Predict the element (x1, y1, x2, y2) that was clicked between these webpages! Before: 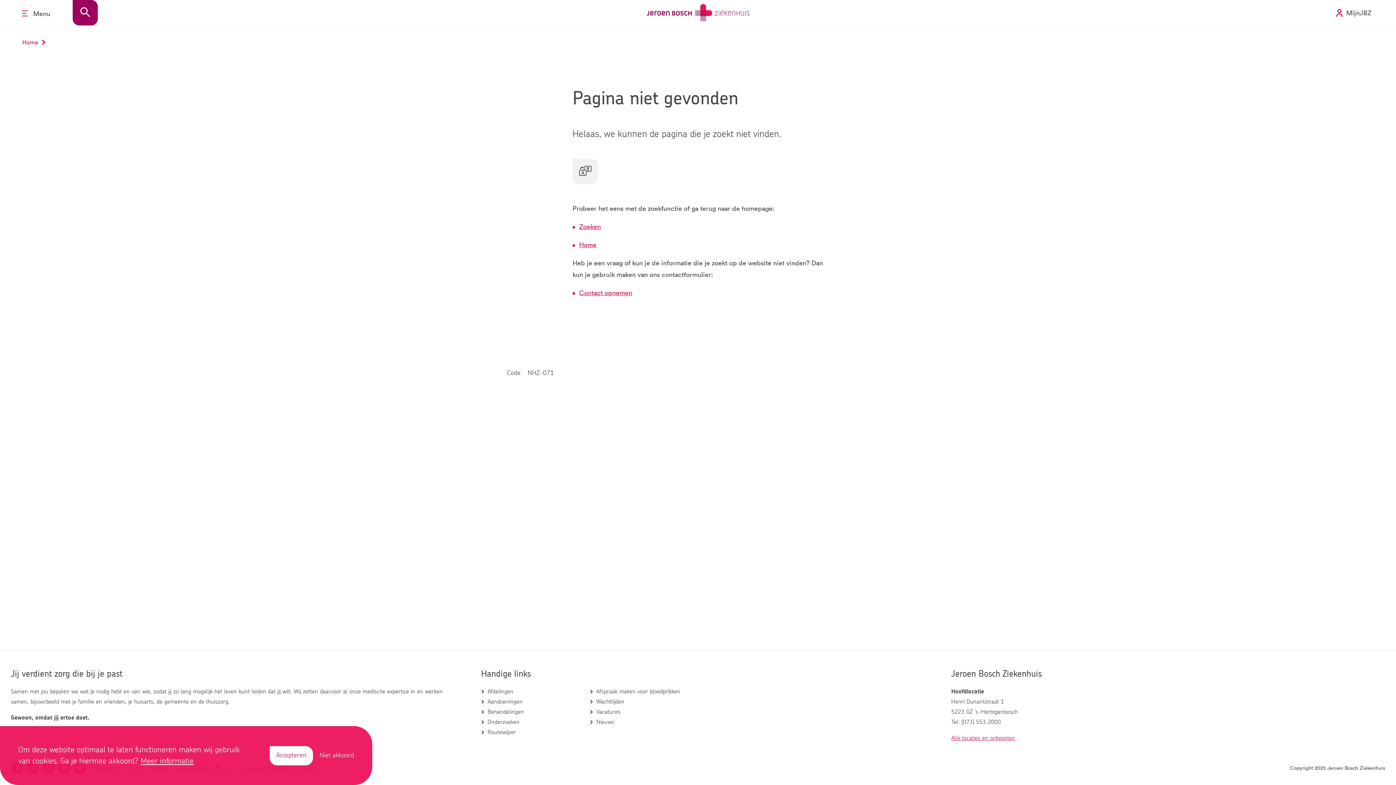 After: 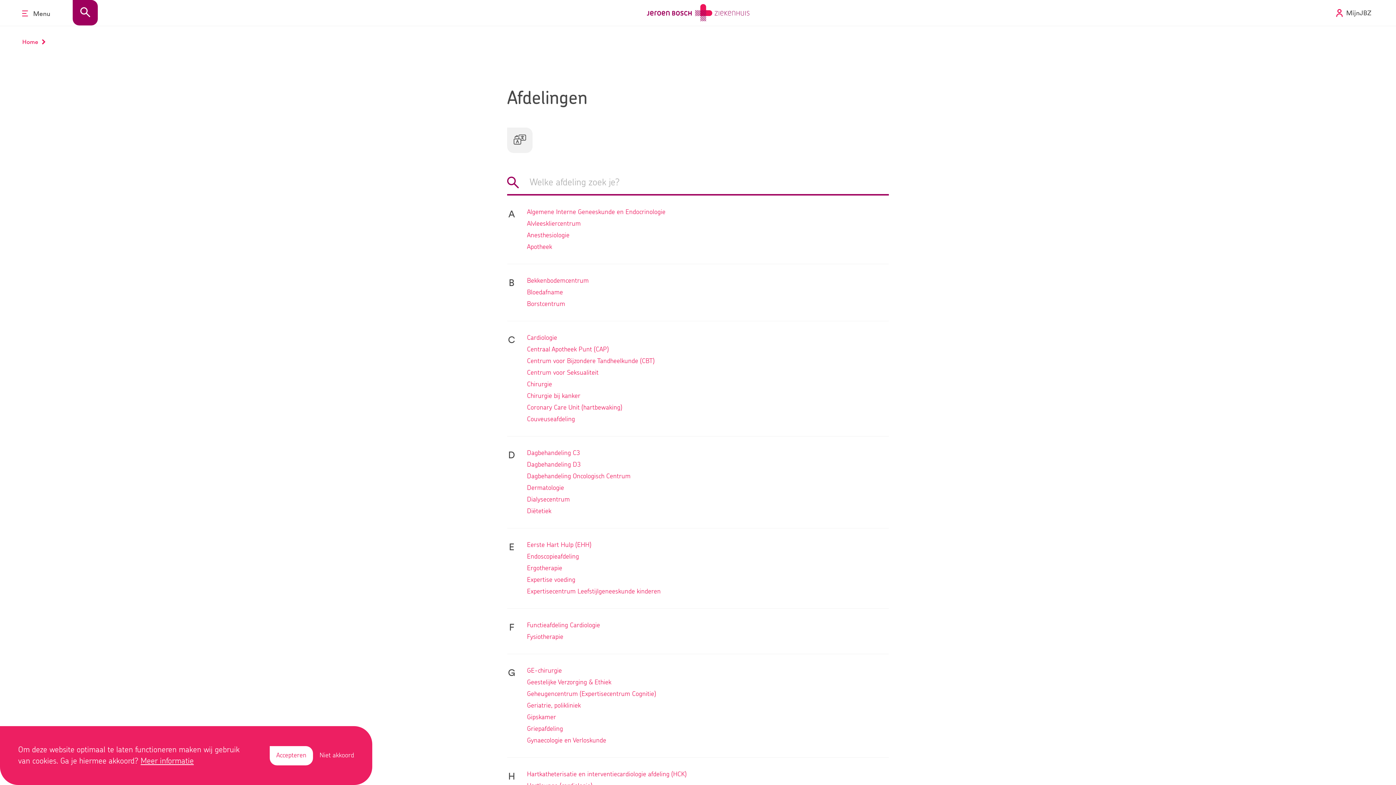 Action: label: Afdelingen bbox: (487, 686, 513, 697)